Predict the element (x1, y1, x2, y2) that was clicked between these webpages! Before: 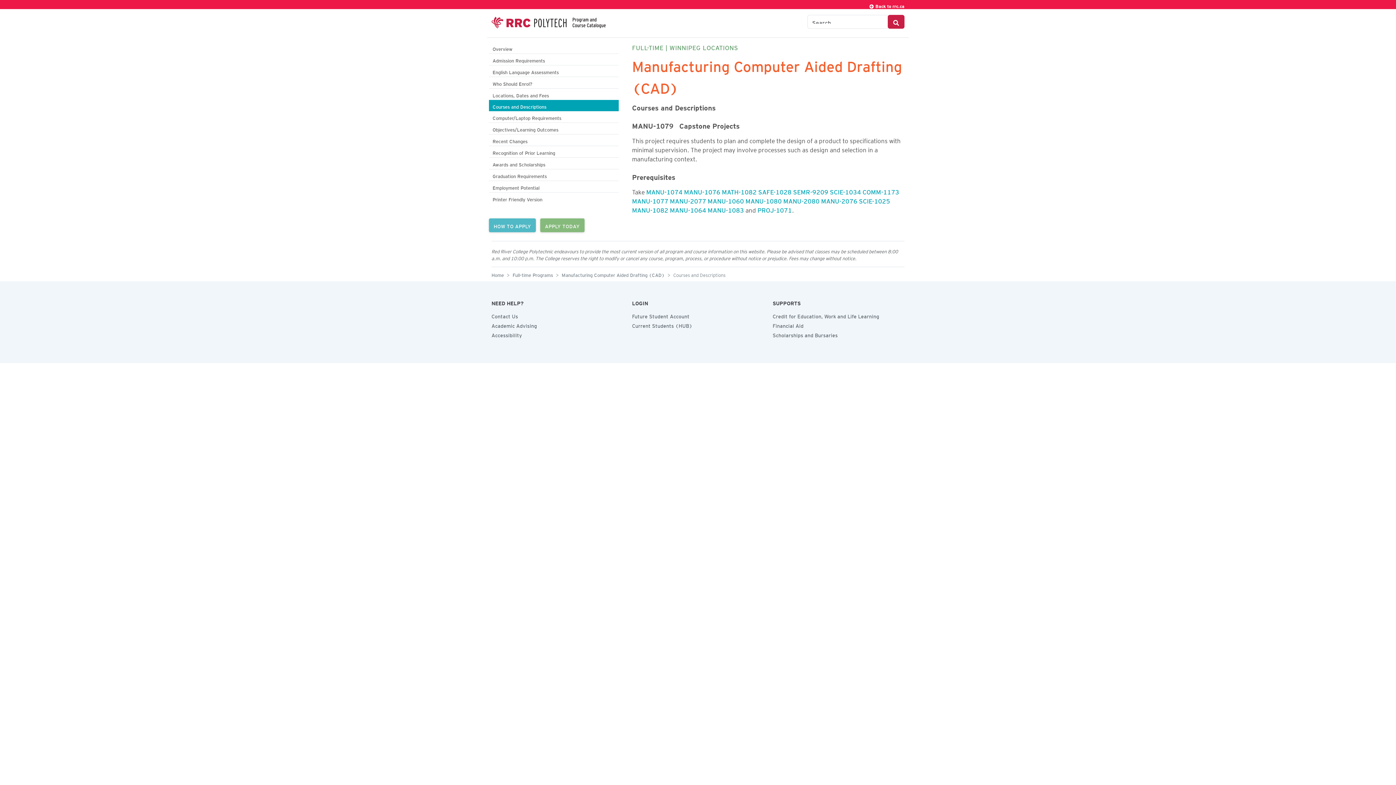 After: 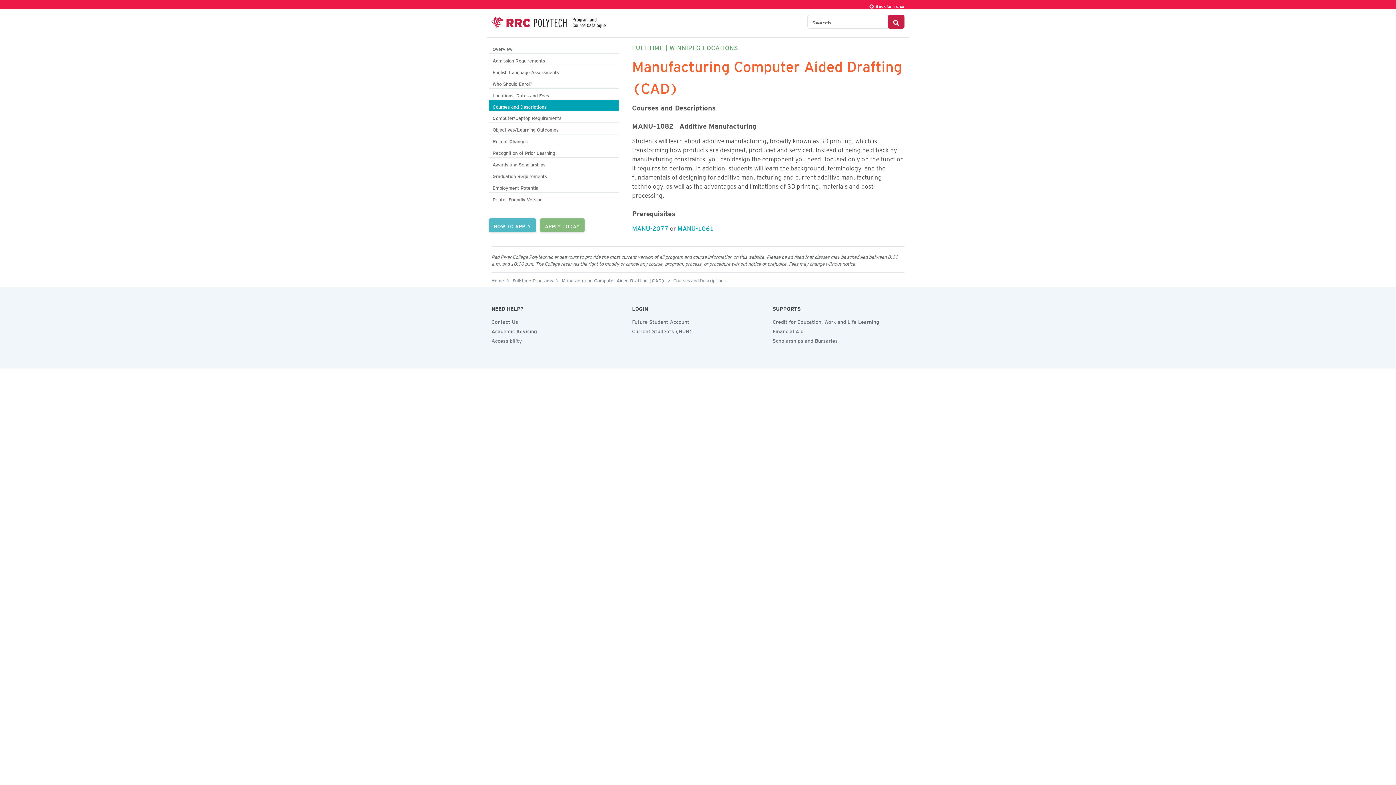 Action: bbox: (632, 206, 668, 211) label: MANU-1082